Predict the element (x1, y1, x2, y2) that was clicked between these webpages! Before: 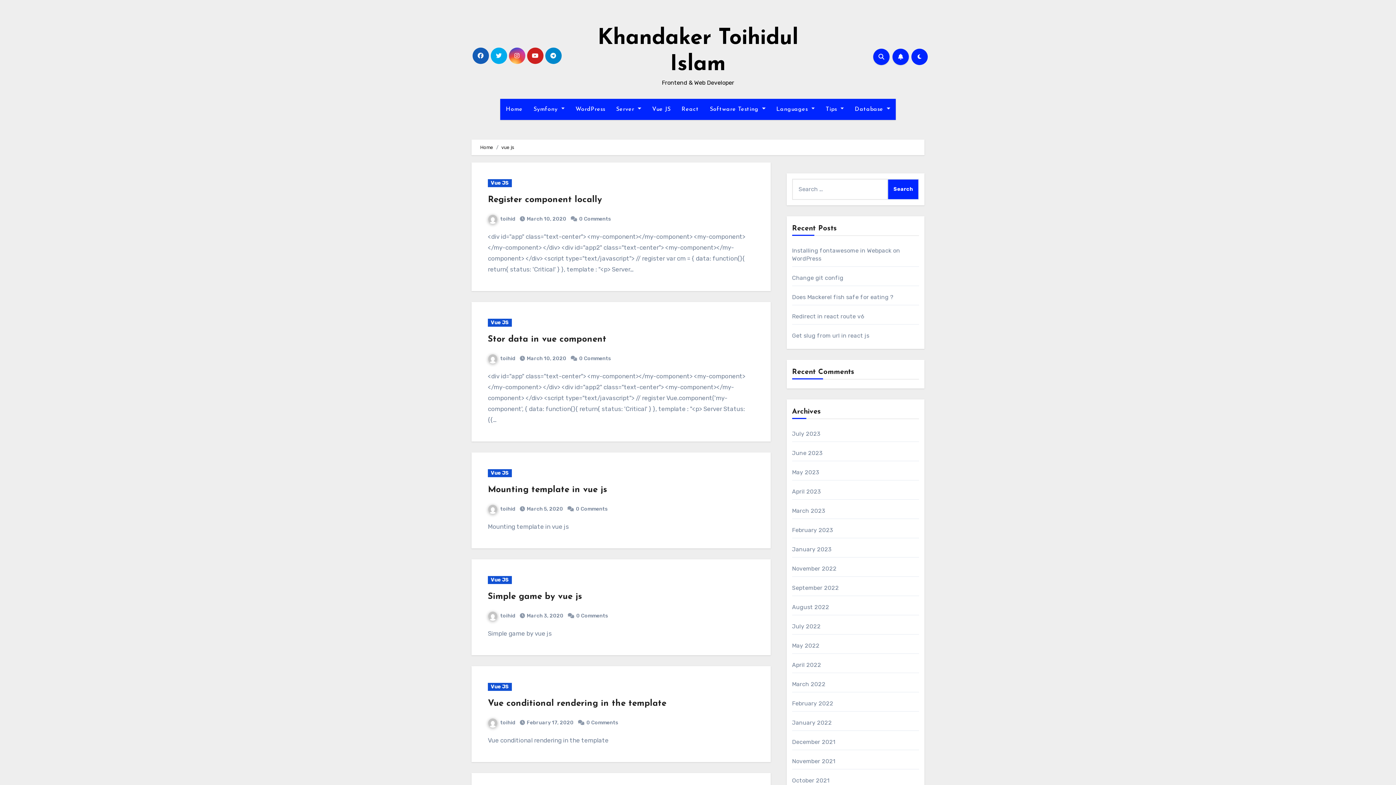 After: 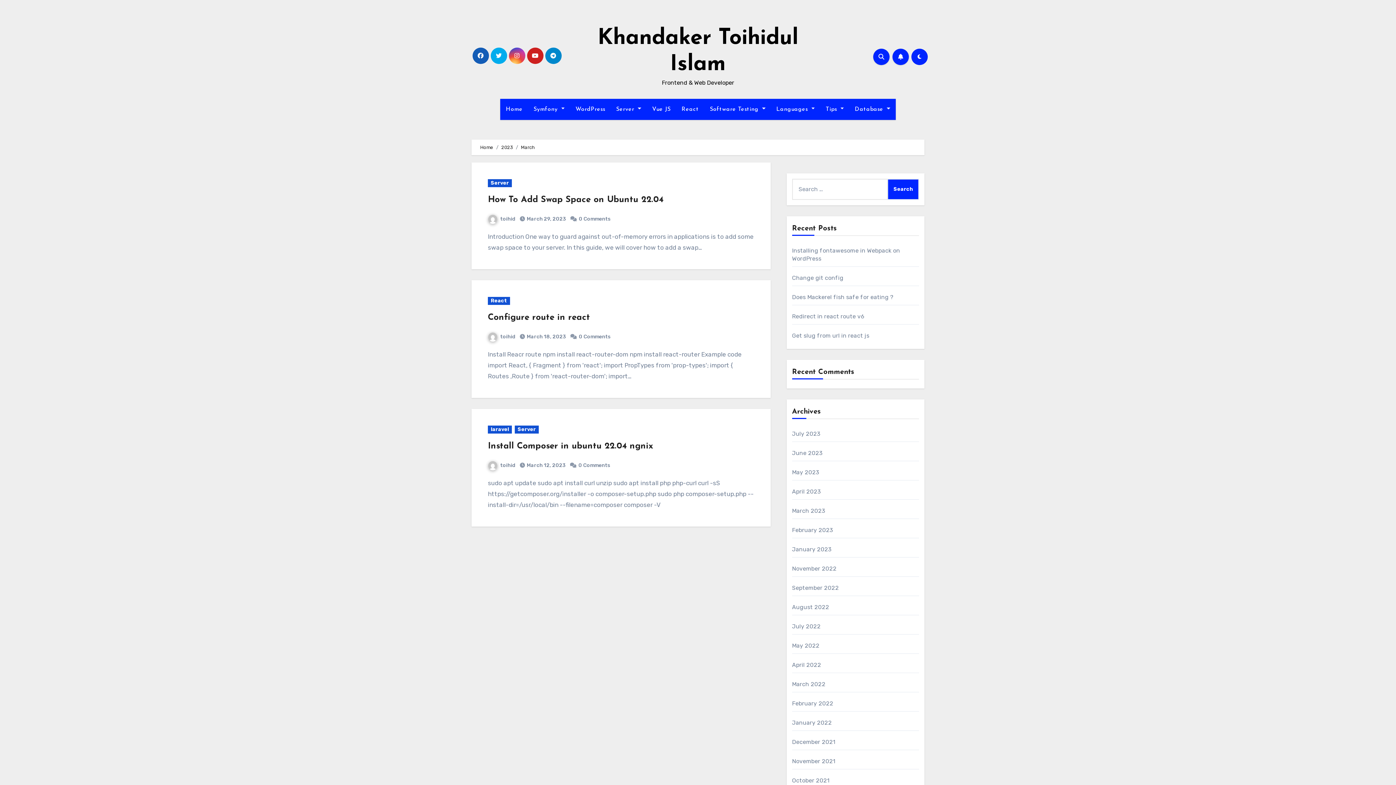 Action: bbox: (792, 507, 825, 514) label: March 2023